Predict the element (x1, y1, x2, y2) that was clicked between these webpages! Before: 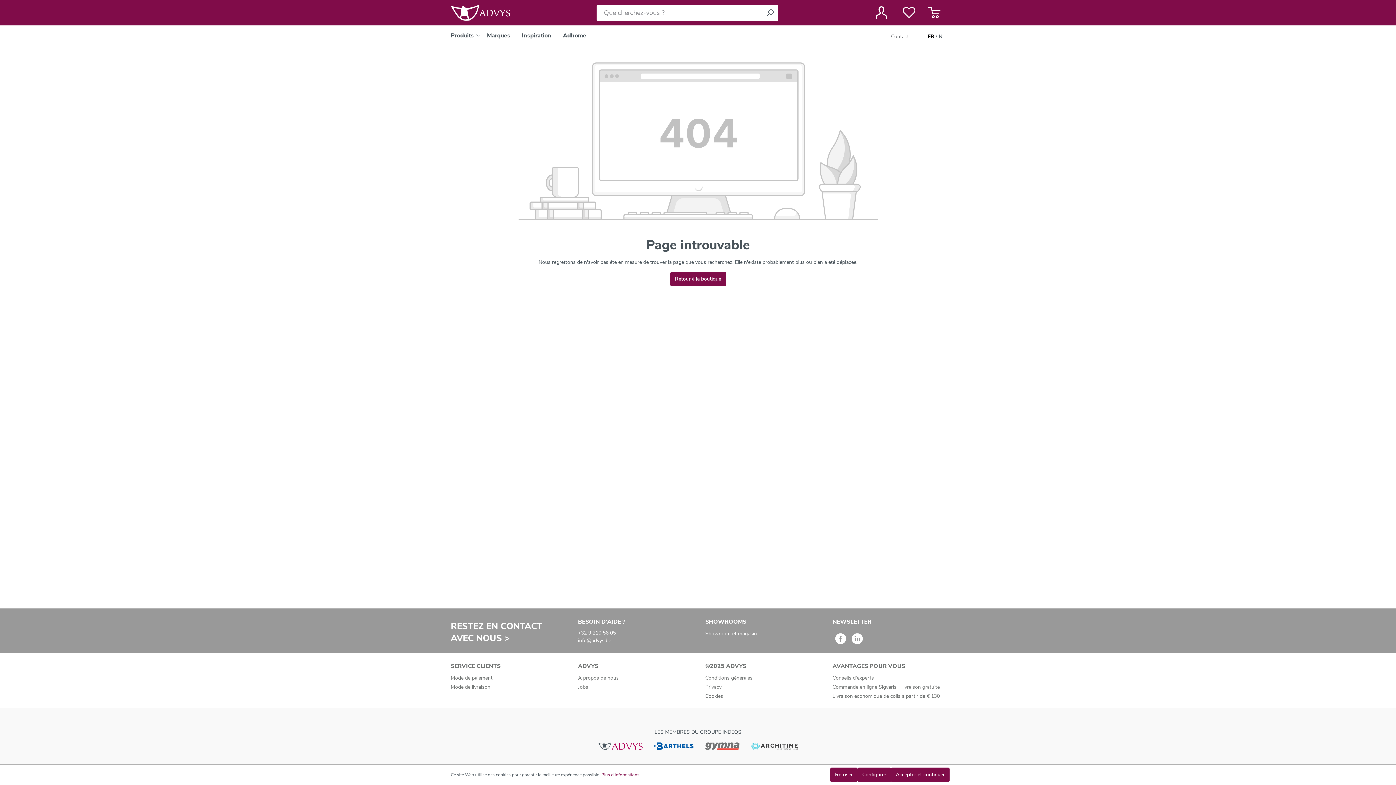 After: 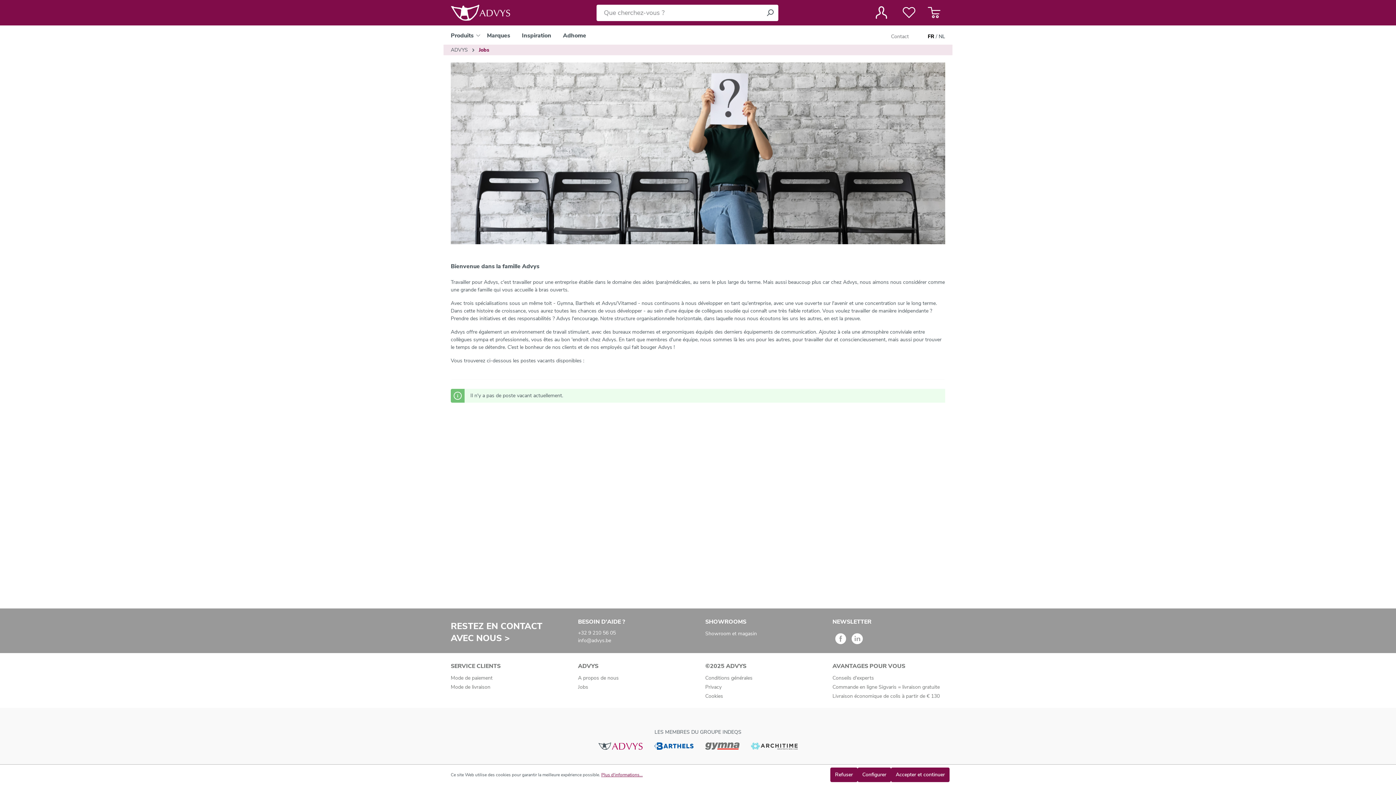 Action: bbox: (578, 684, 588, 691) label: Jobs